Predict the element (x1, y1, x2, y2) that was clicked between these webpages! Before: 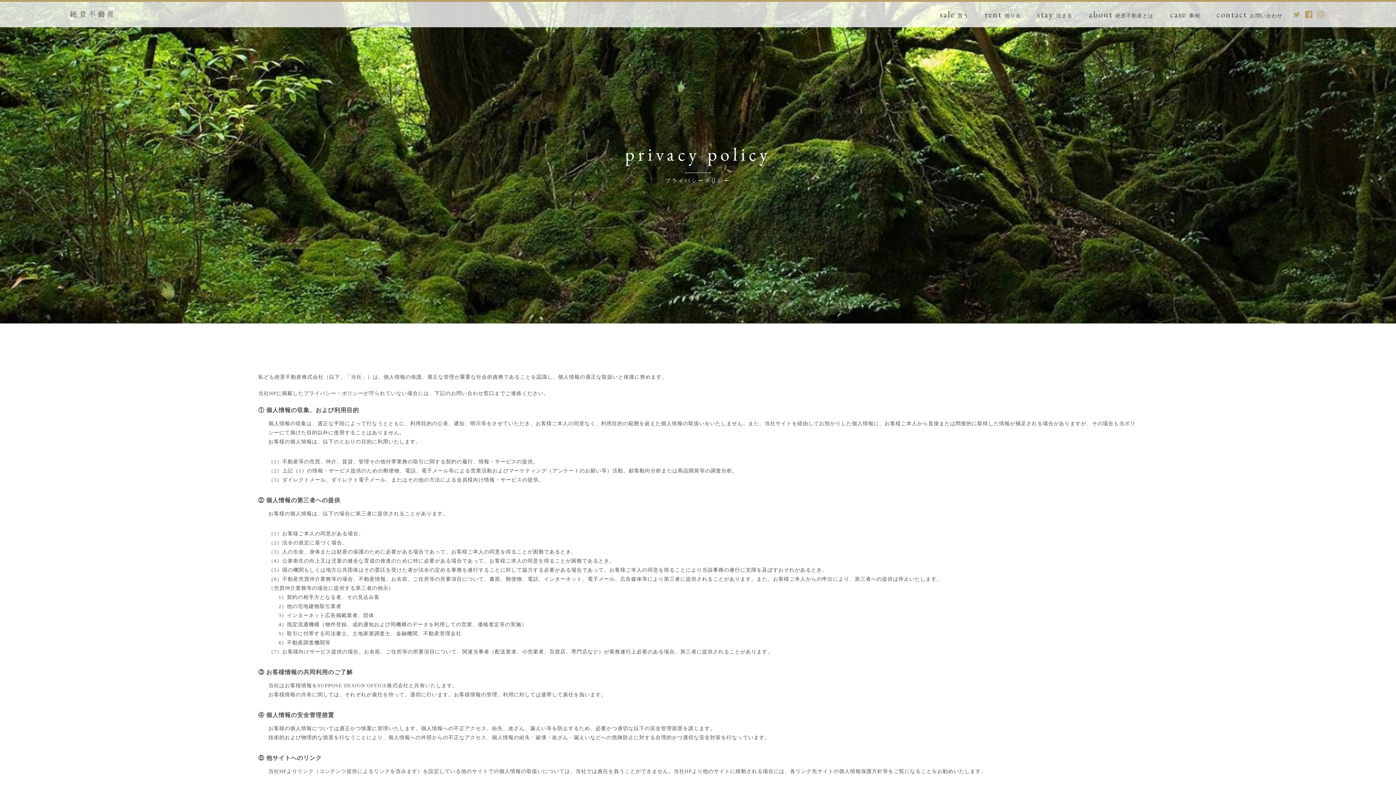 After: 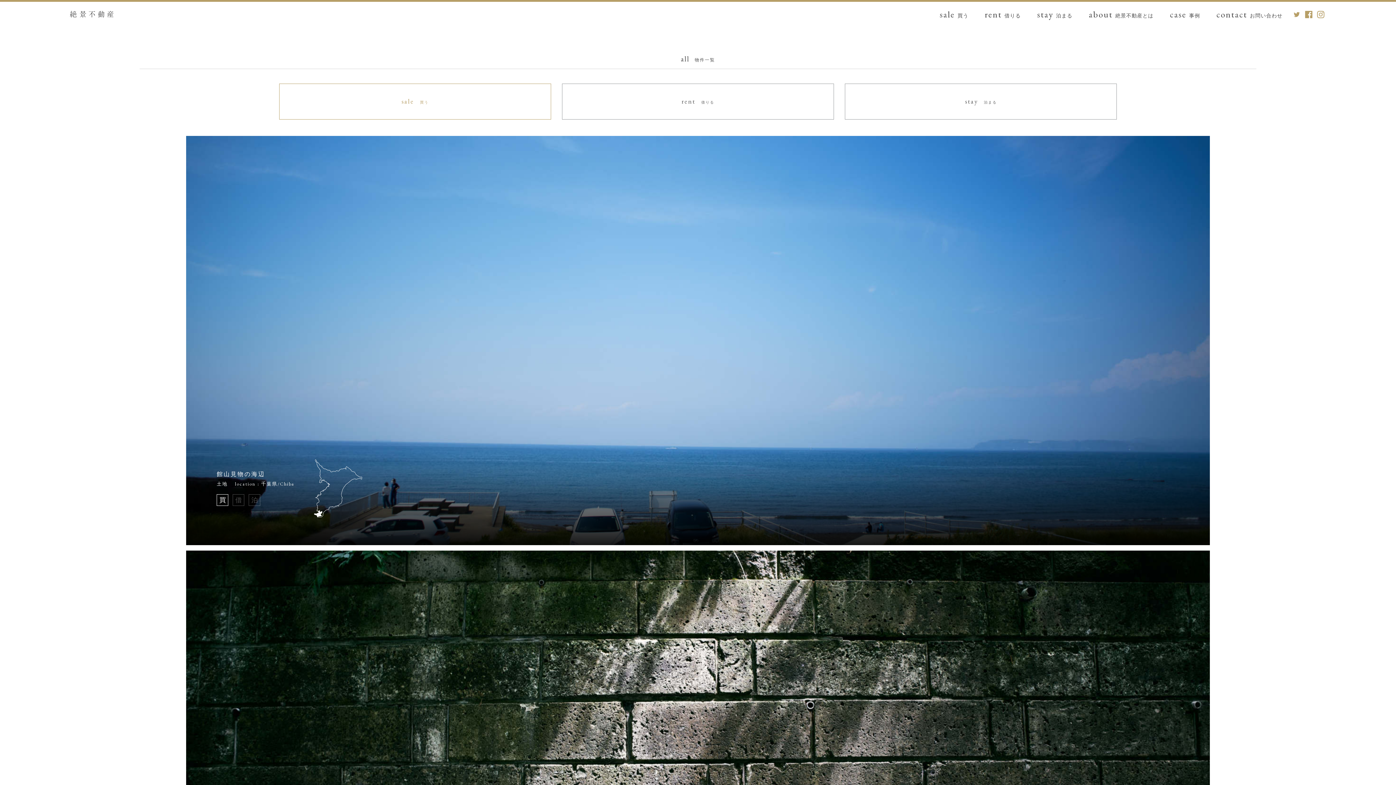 Action: bbox: (940, 10, 968, 18) label: sale 買う